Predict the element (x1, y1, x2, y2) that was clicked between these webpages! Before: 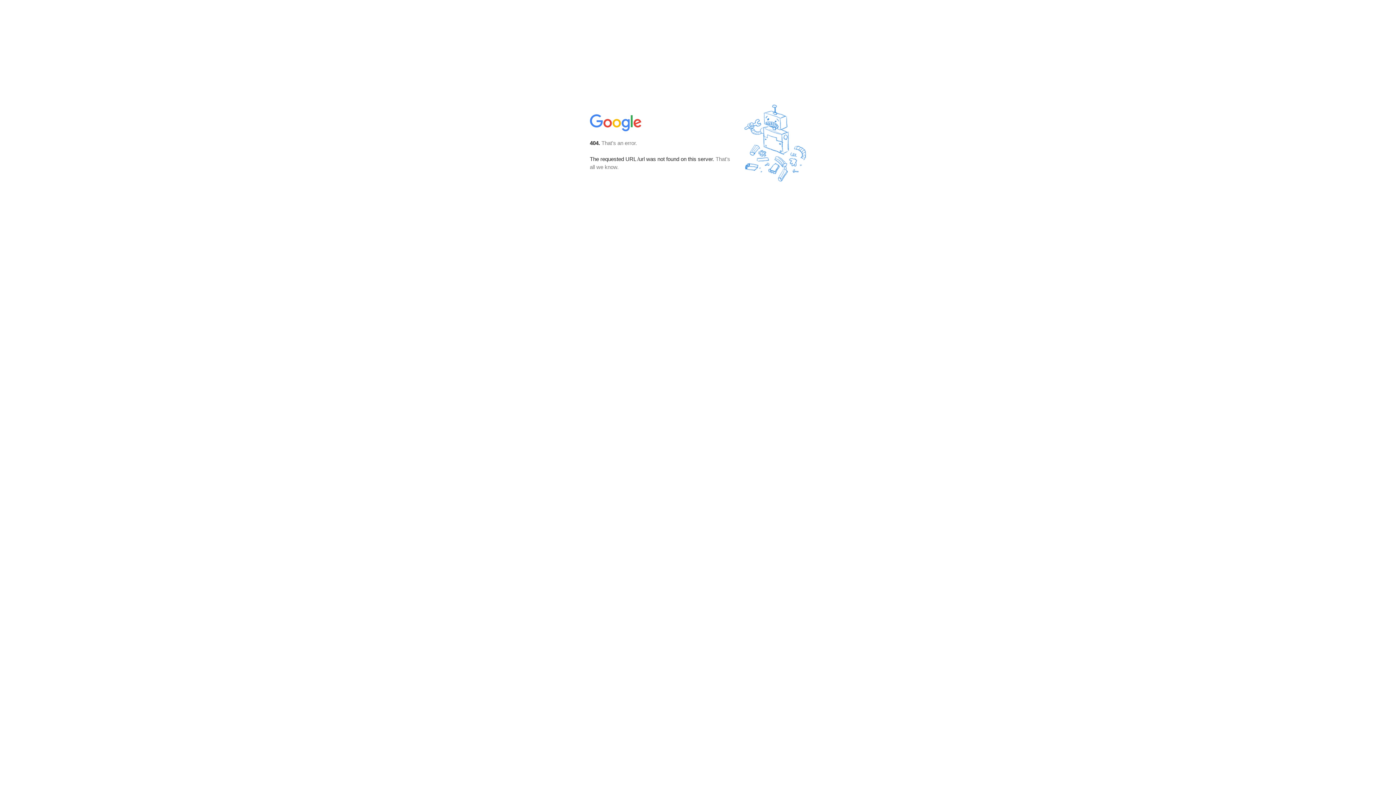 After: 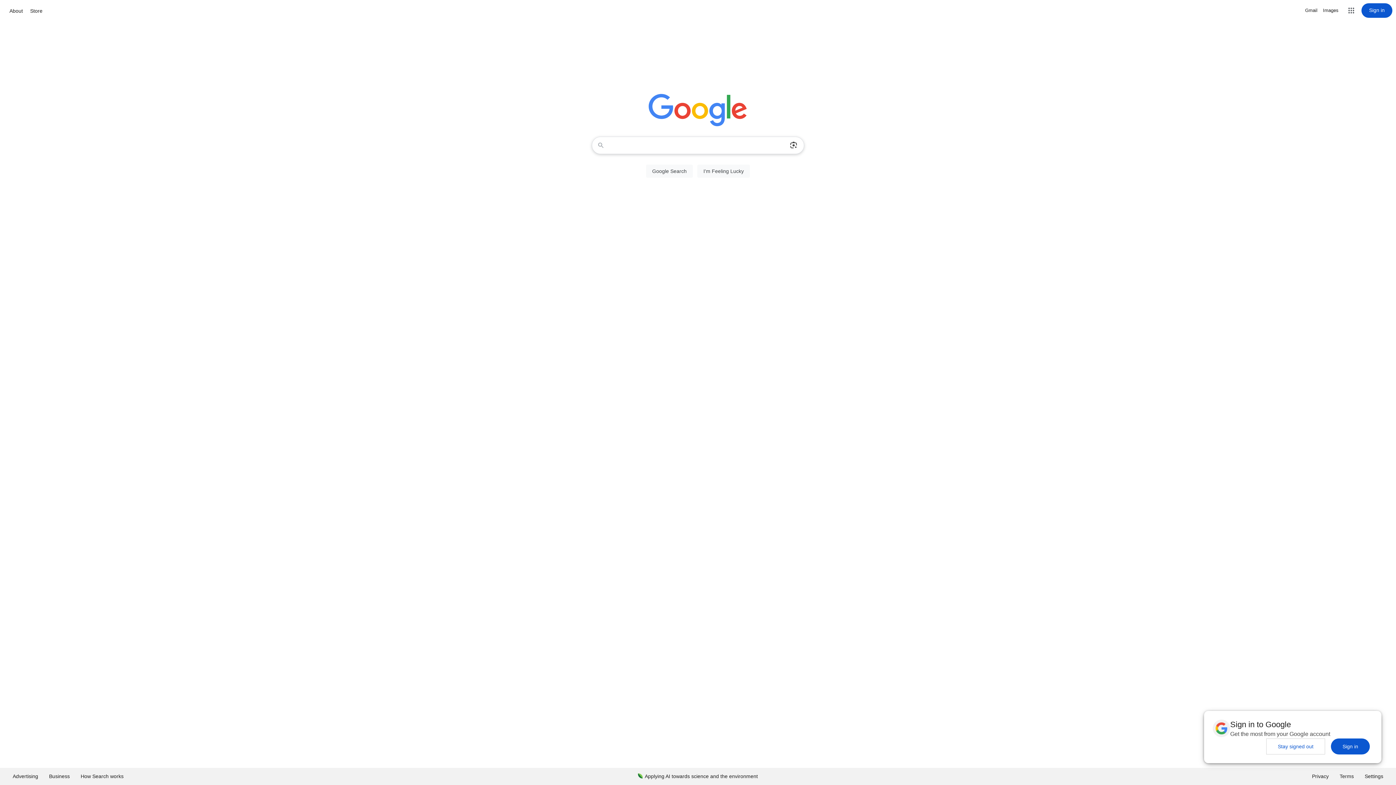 Action: bbox: (590, 127, 642, 134)